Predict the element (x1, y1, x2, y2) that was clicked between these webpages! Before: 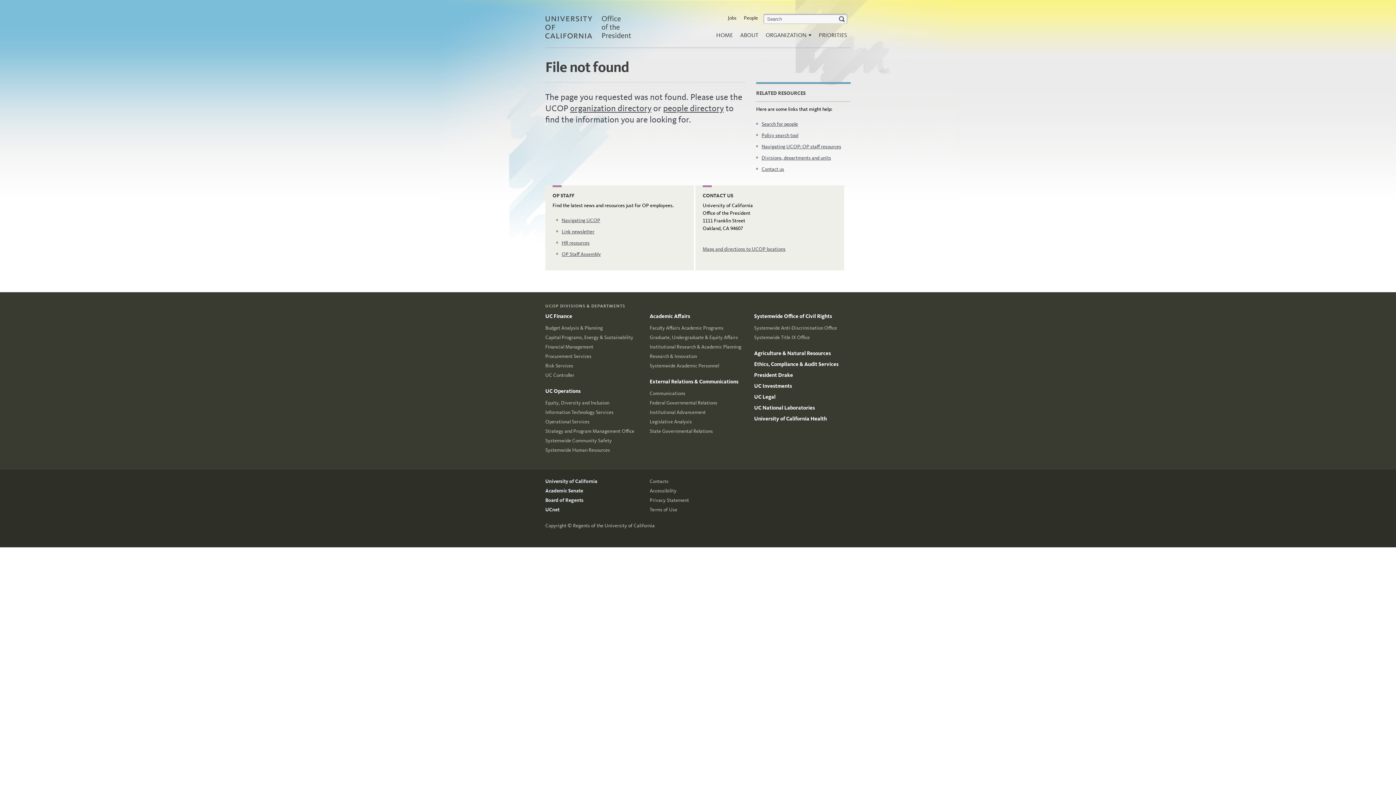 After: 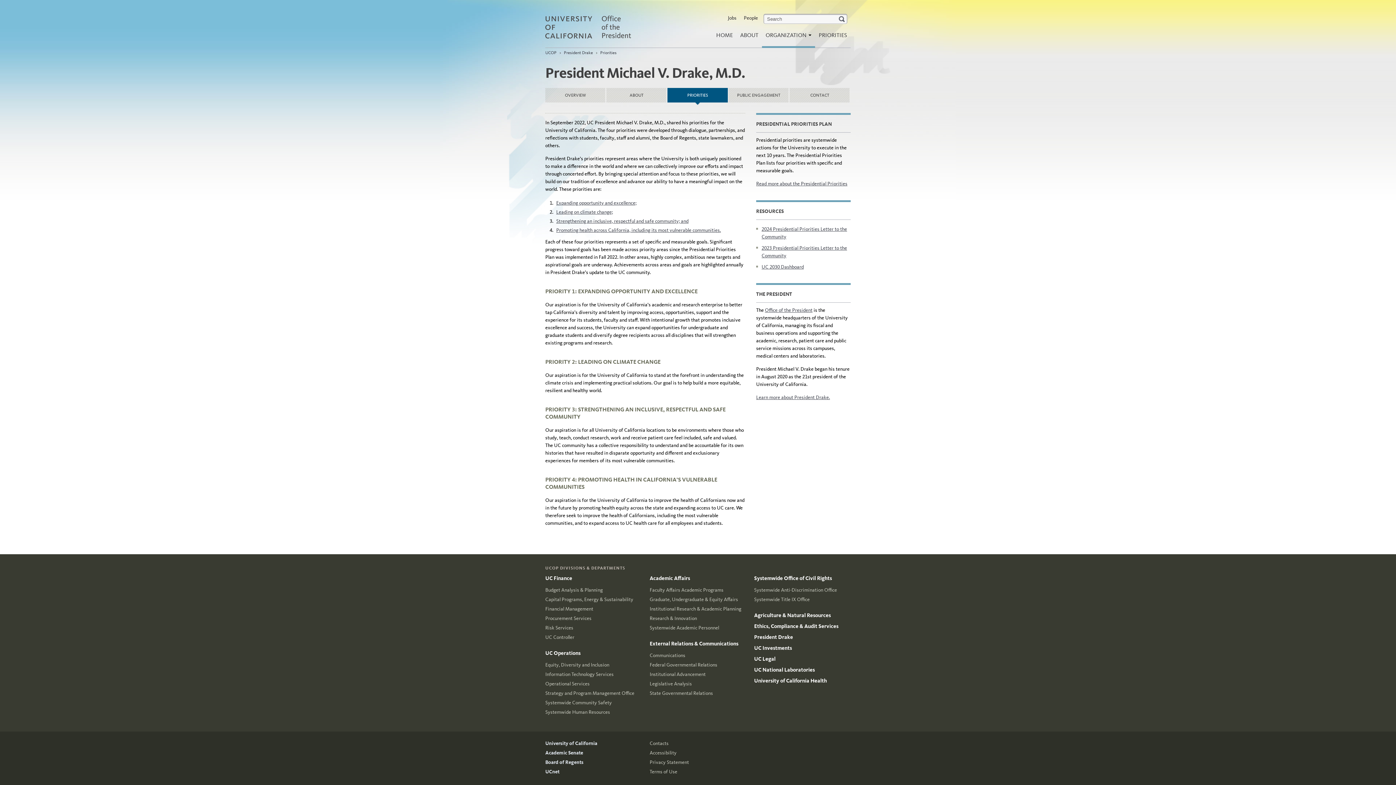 Action: bbox: (818, 28, 847, 48) label: PRIORITIES